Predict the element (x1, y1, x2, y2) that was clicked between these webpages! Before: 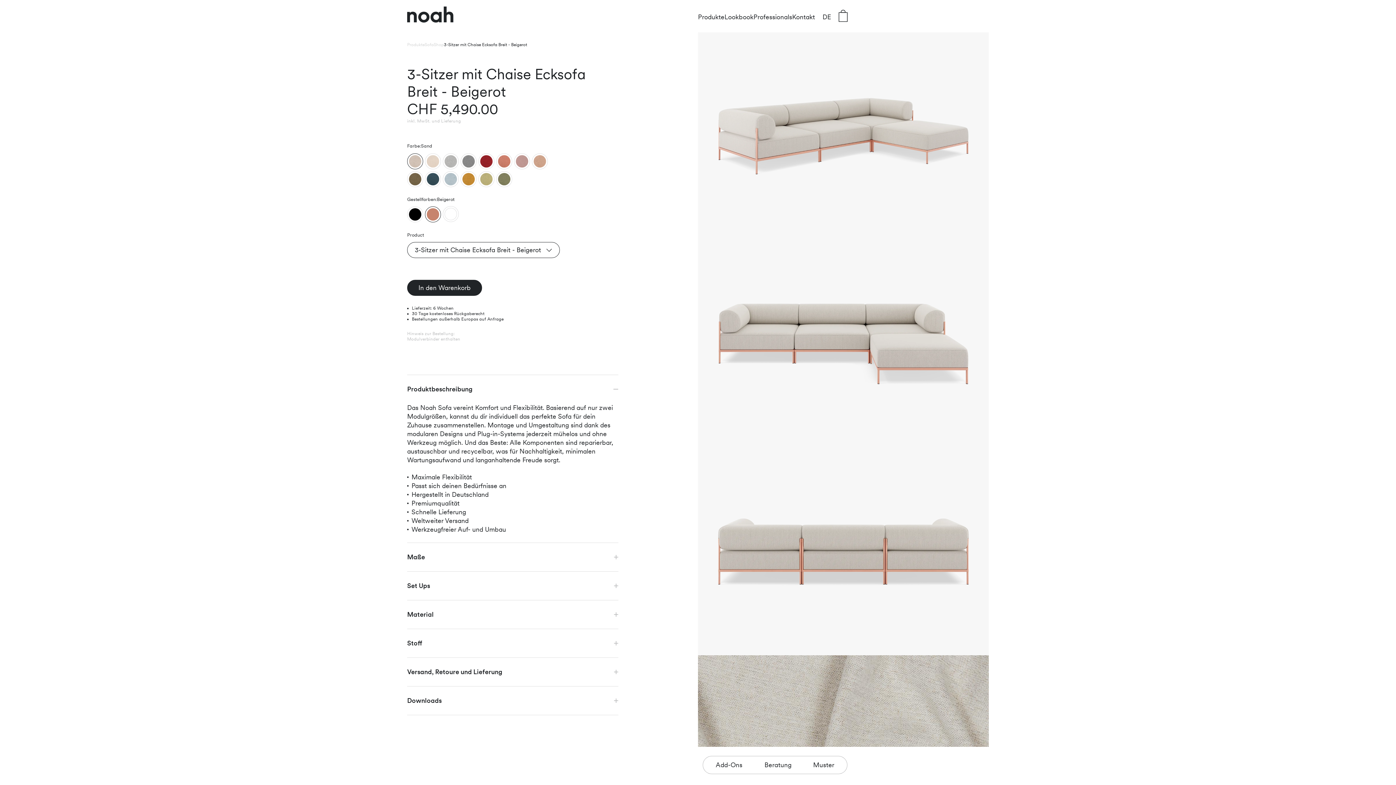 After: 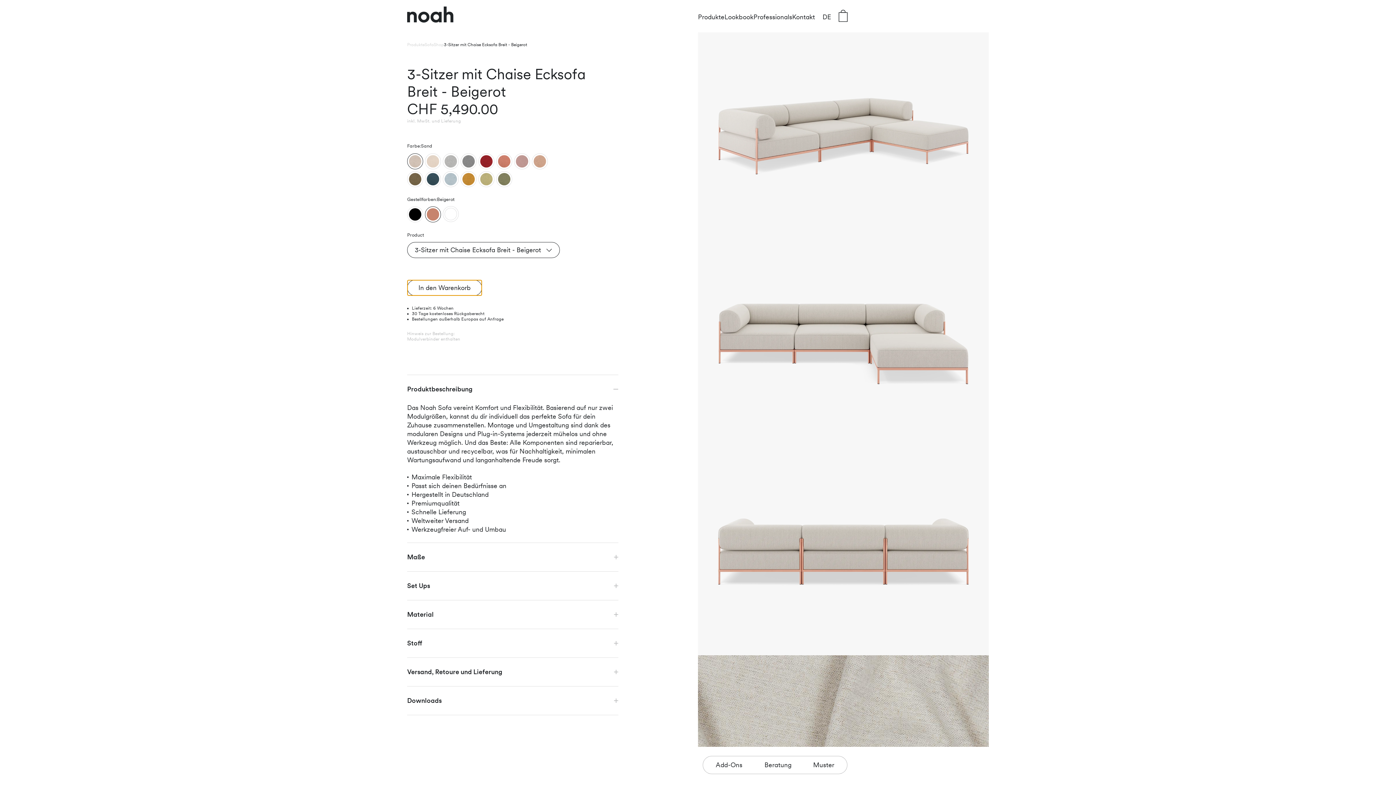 Action: bbox: (407, 280, 482, 296) label: In den Warenkorb